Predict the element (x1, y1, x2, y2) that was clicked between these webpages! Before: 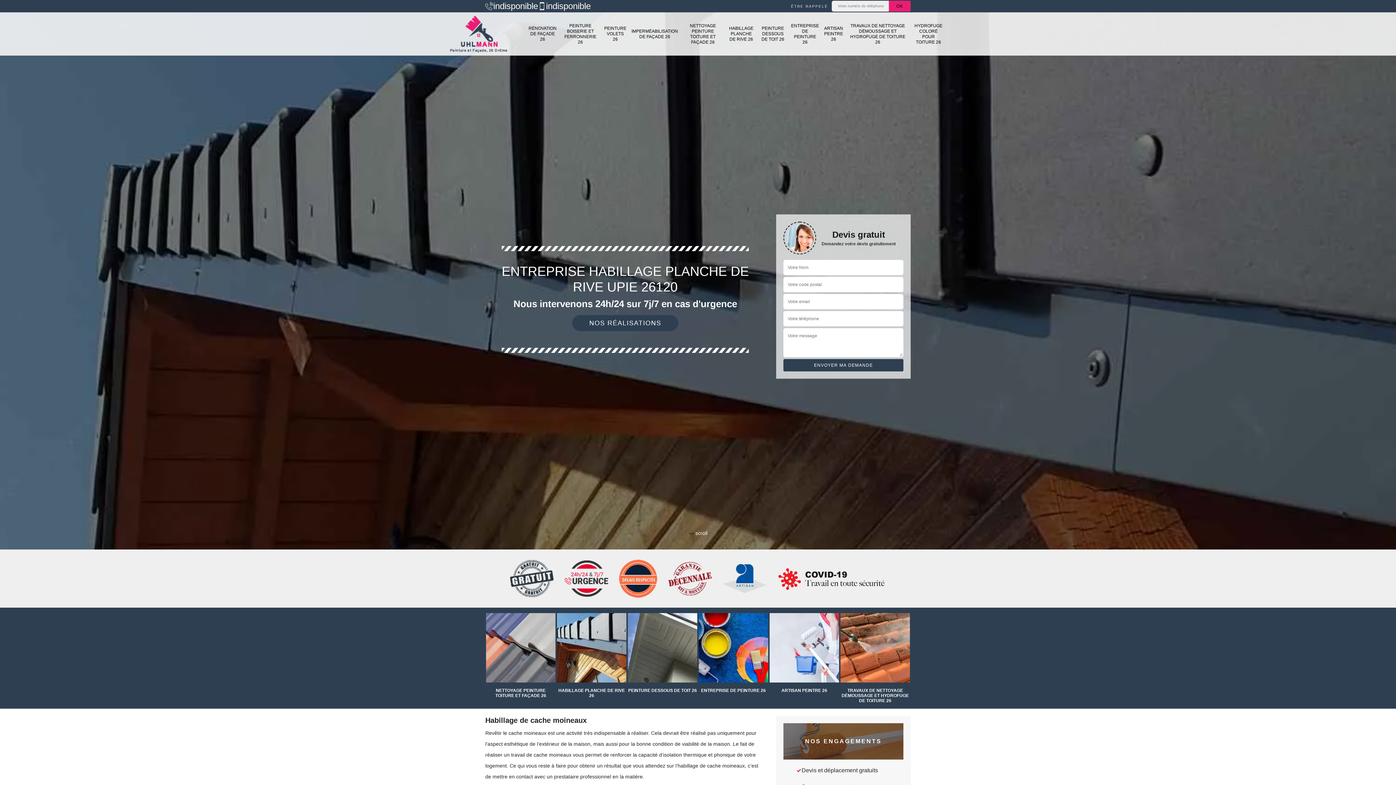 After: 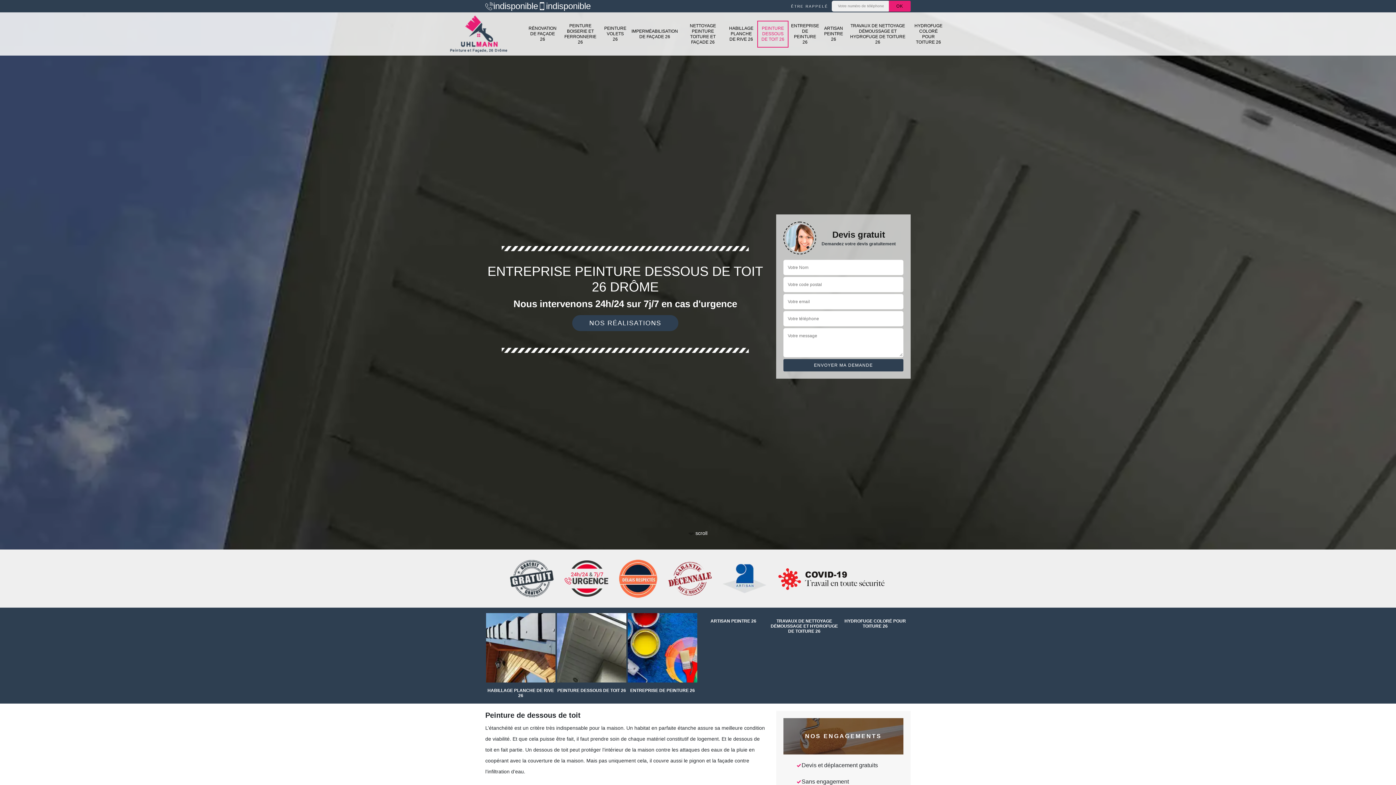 Action: bbox: (760, 23, 786, 44) label: PEINTURE DESSOUS DE TOIT 26